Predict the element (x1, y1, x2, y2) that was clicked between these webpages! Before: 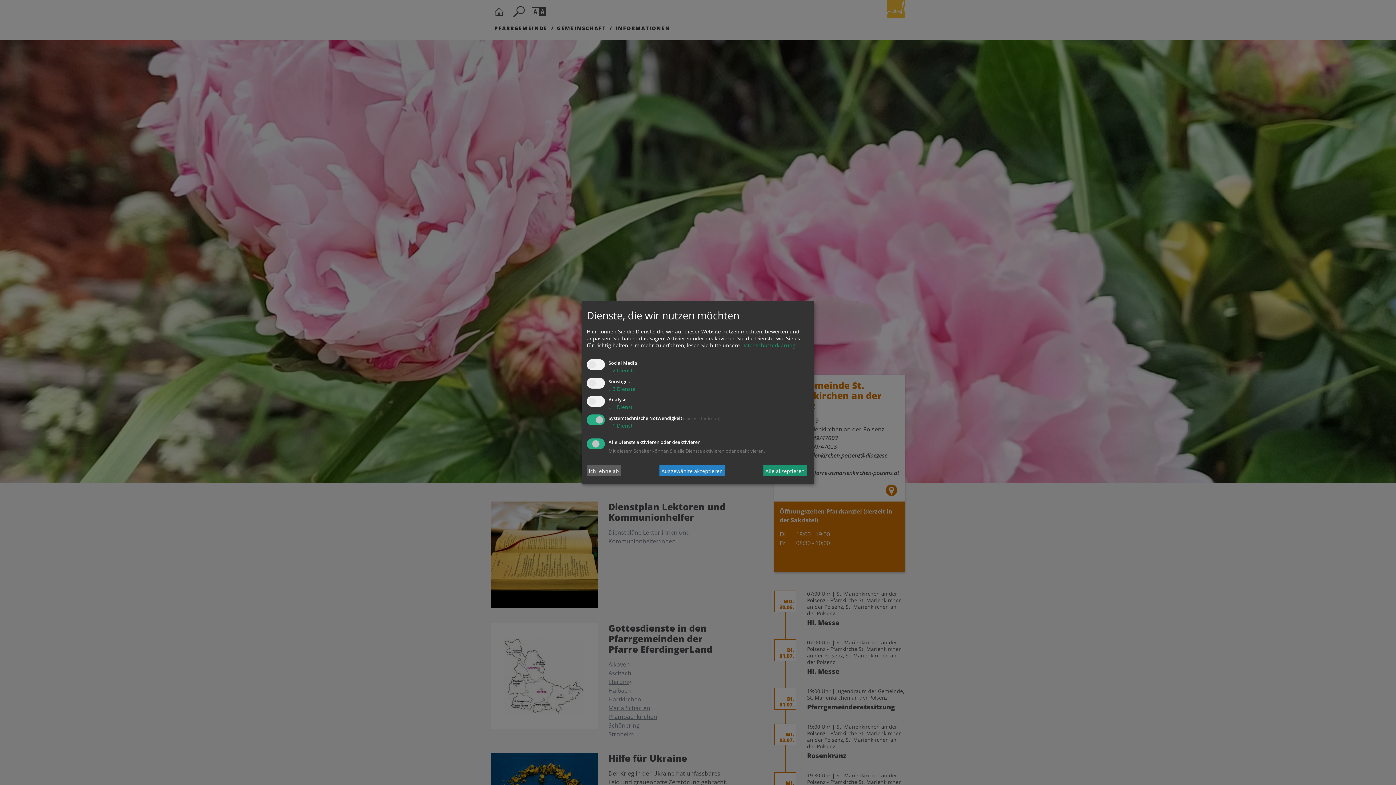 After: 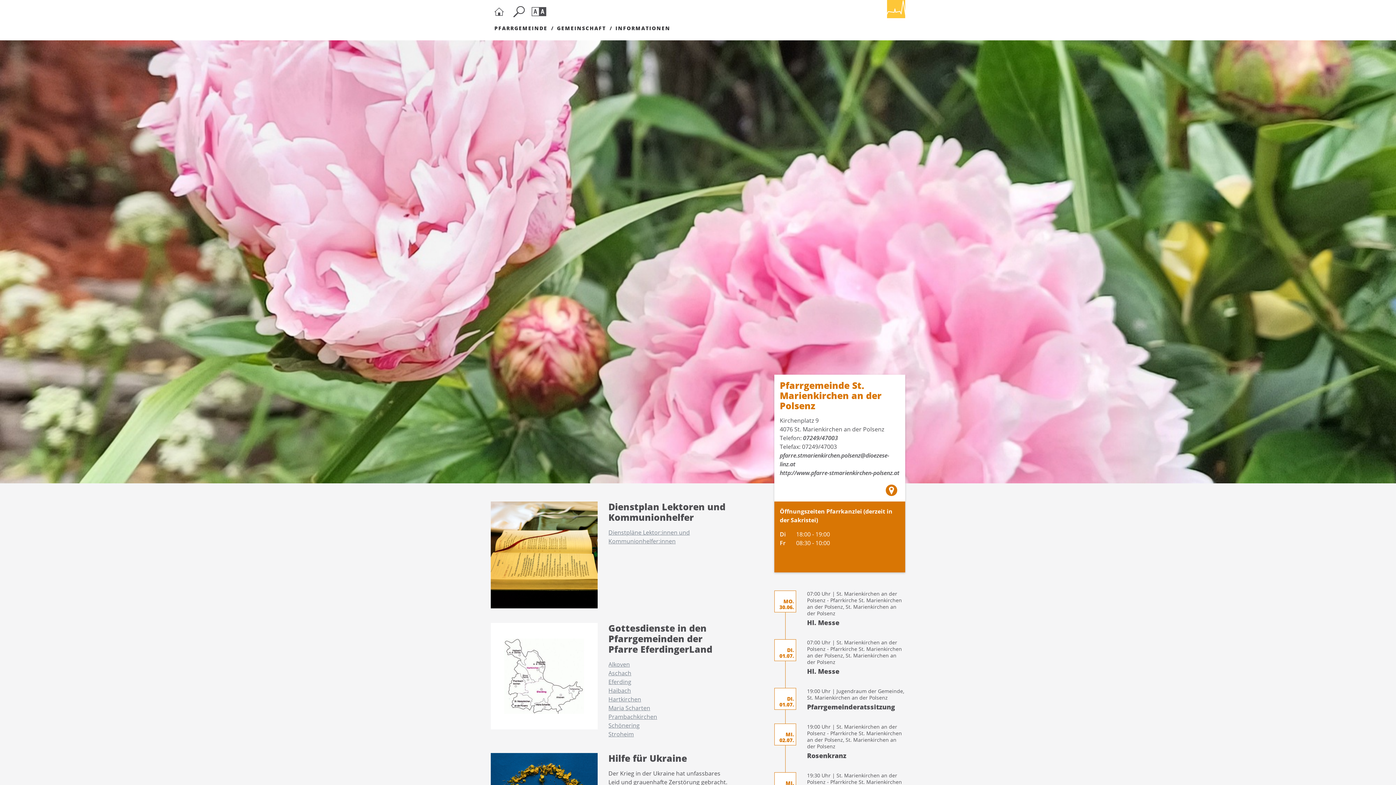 Action: bbox: (586, 465, 621, 476) label: Ich lehne ab